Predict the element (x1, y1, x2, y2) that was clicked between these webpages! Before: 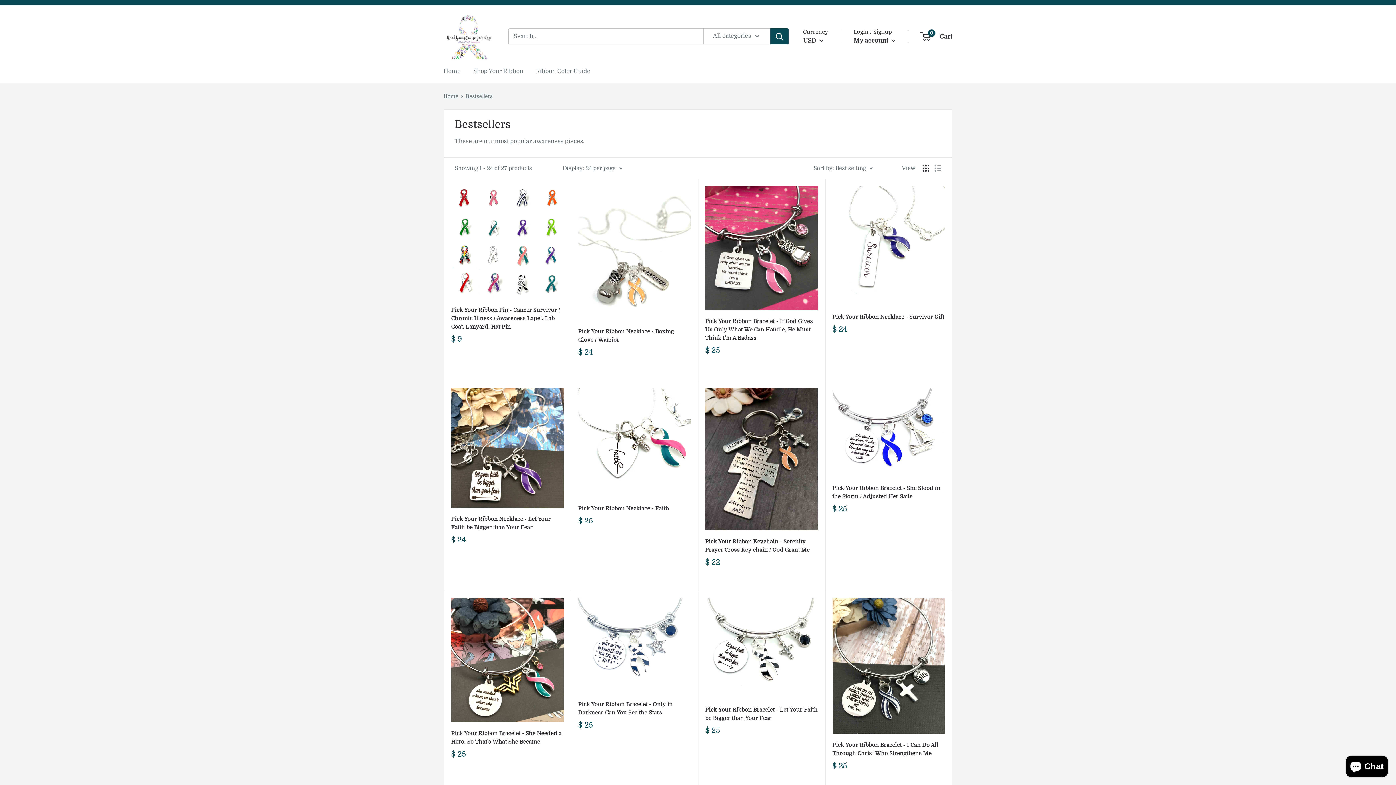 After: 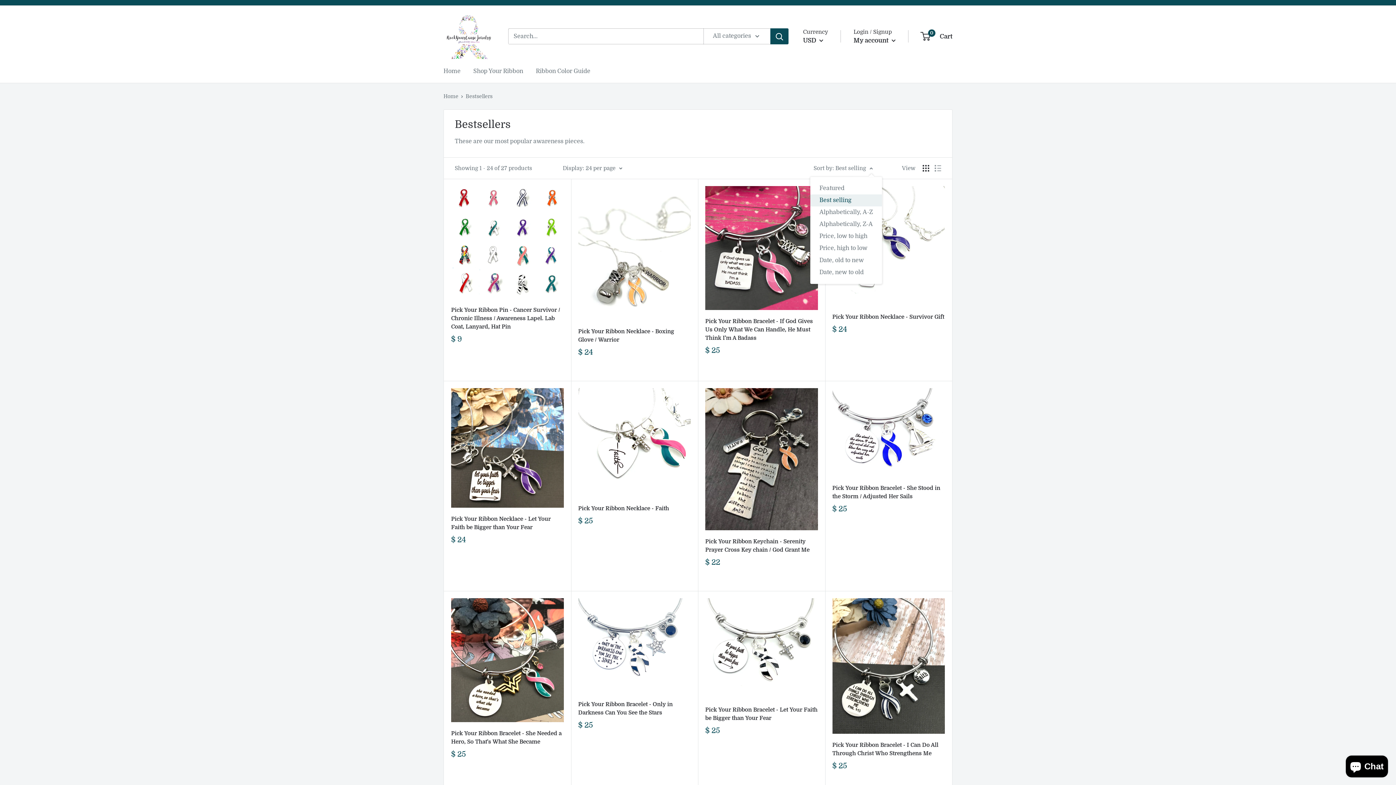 Action: label: Sort by: Best selling bbox: (813, 163, 873, 173)